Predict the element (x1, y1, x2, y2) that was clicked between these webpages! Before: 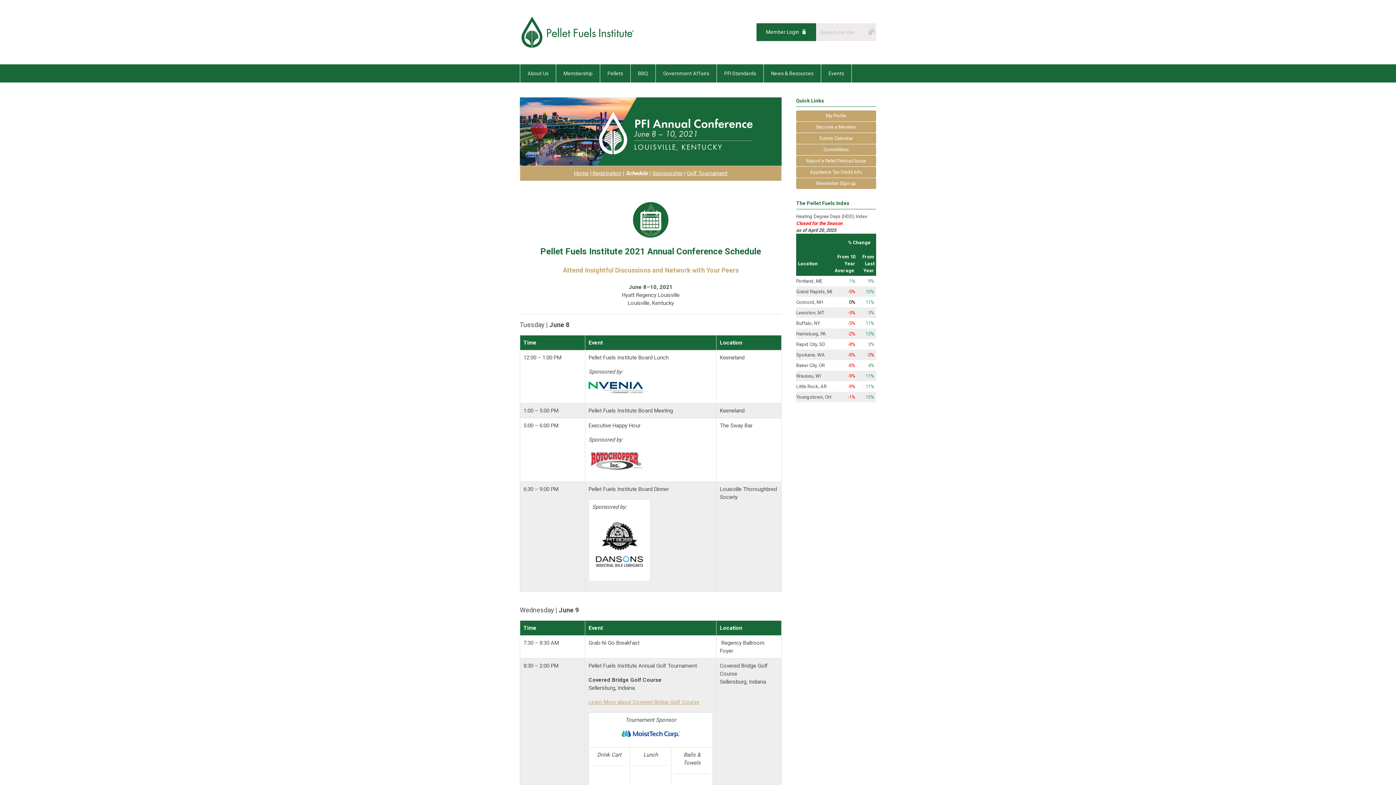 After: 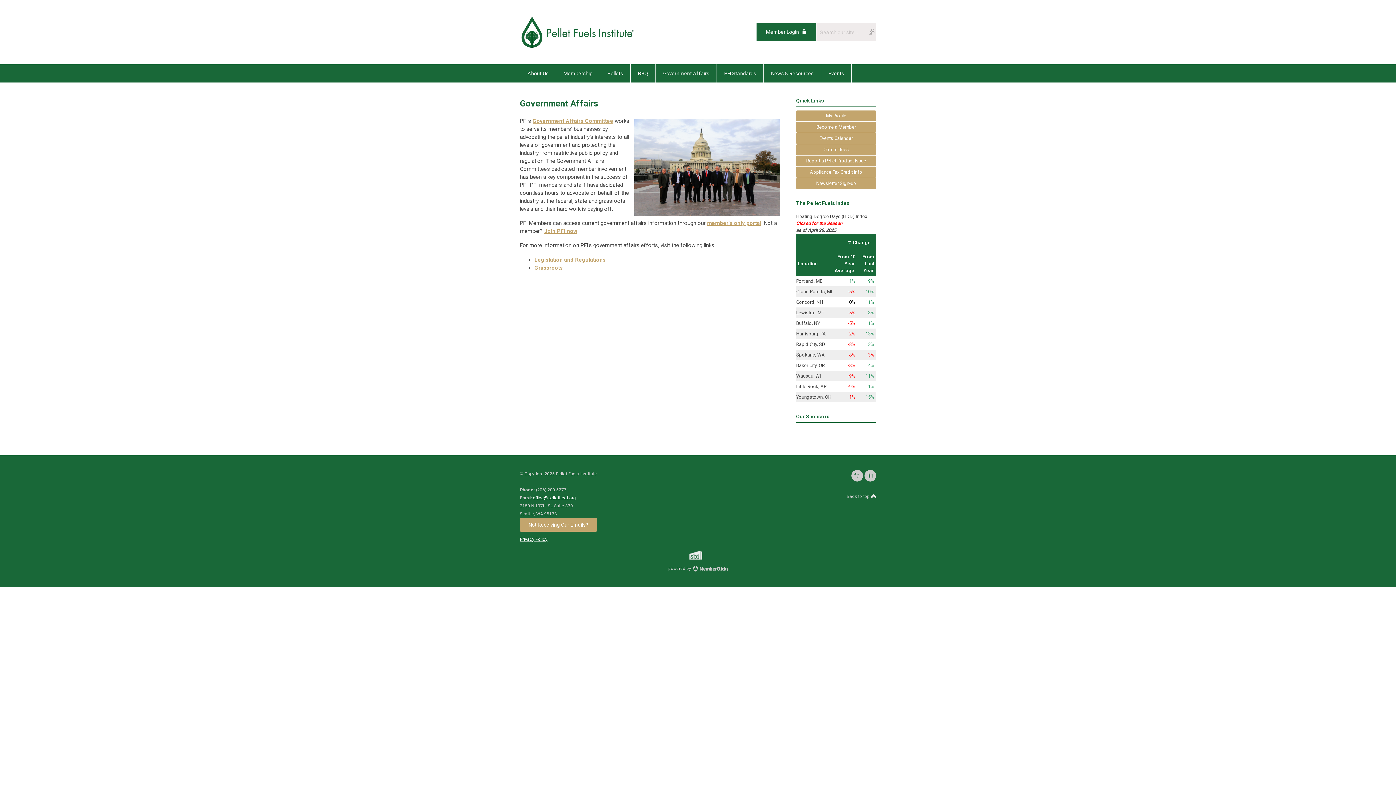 Action: label: Government Affairs bbox: (656, 64, 717, 82)